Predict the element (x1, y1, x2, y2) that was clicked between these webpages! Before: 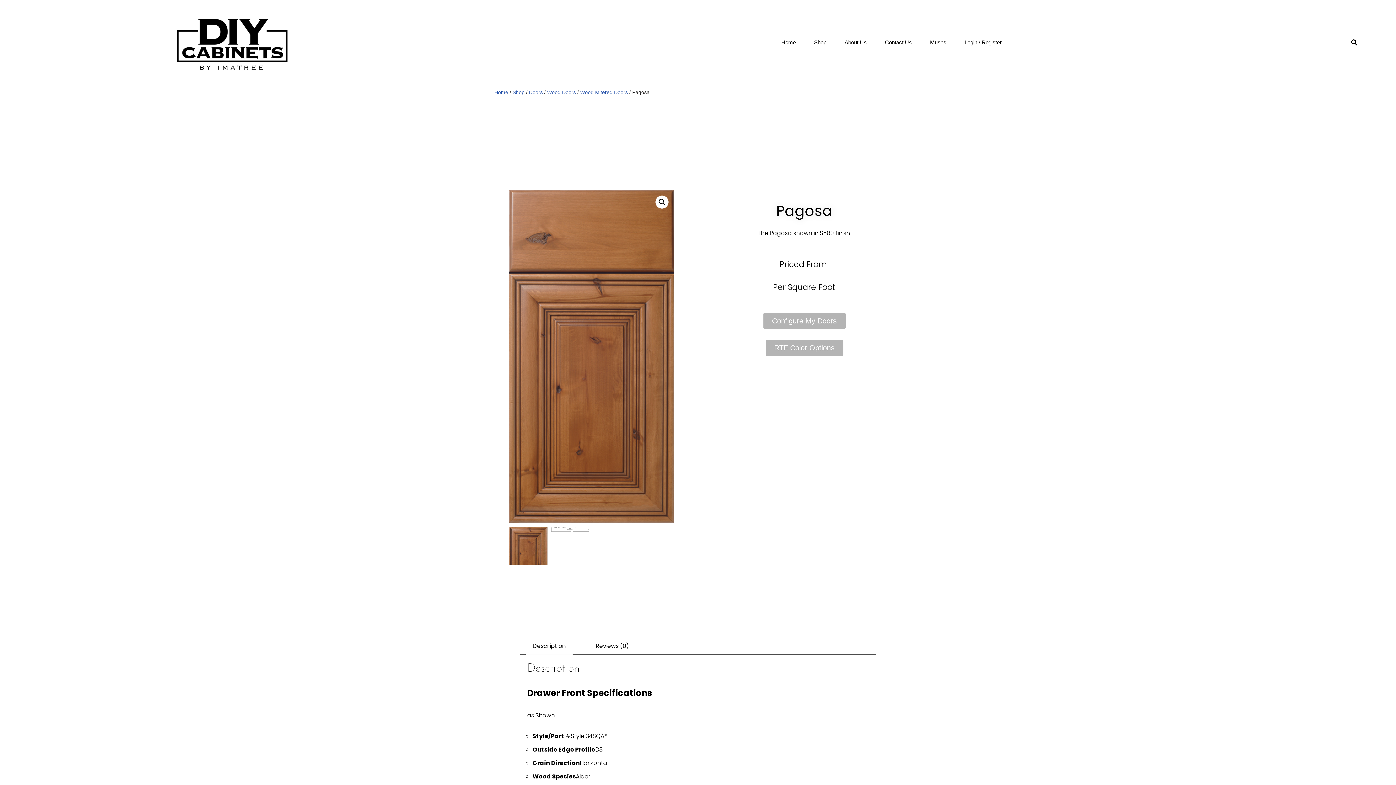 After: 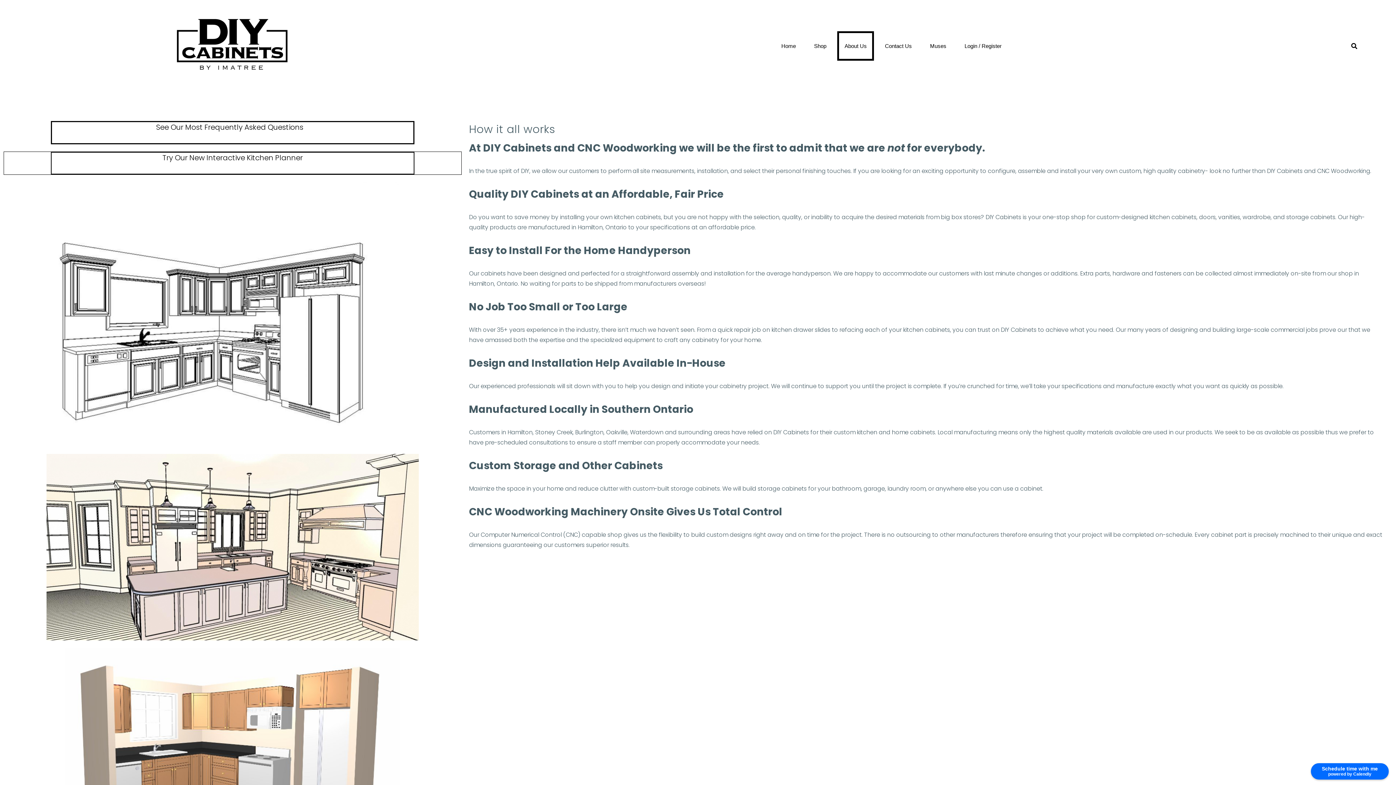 Action: bbox: (837, 27, 874, 57) label: About Us